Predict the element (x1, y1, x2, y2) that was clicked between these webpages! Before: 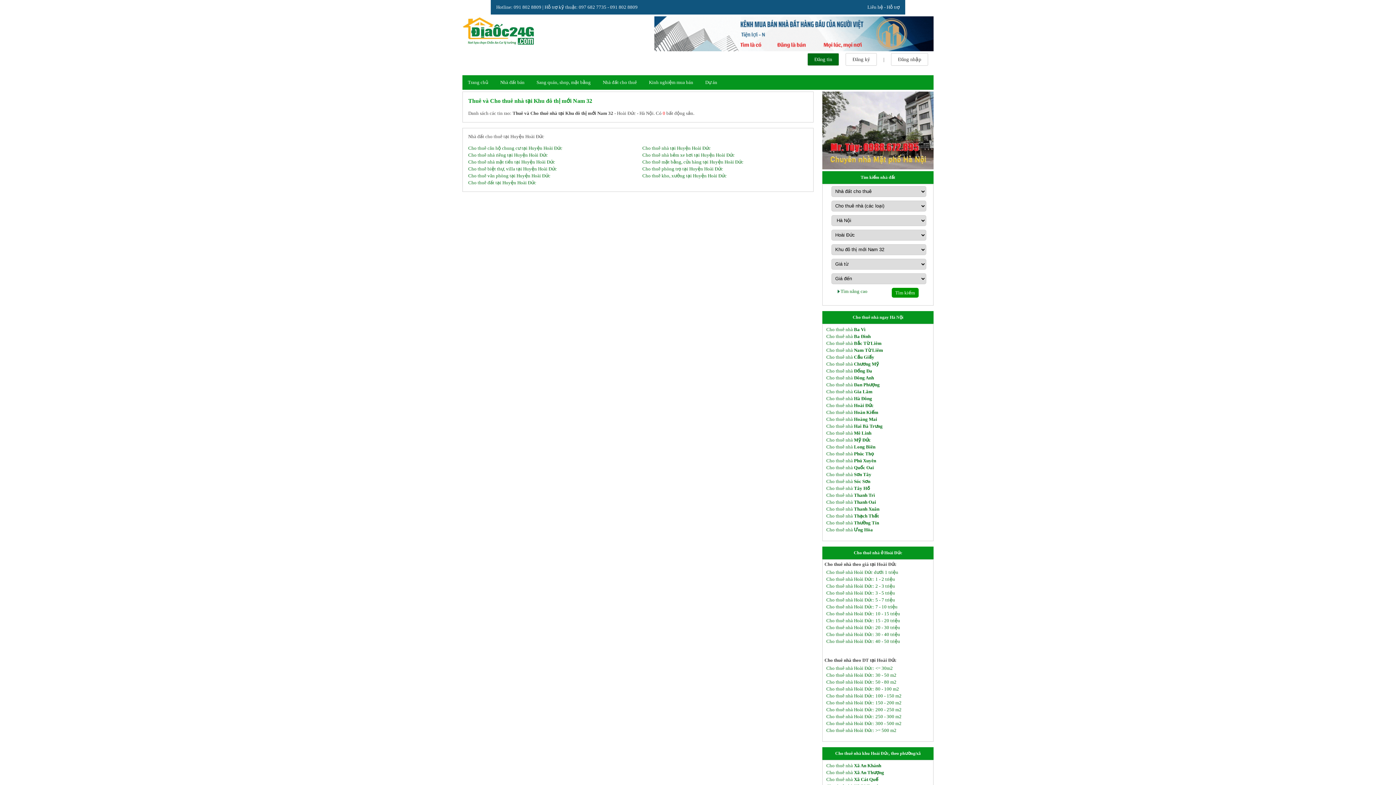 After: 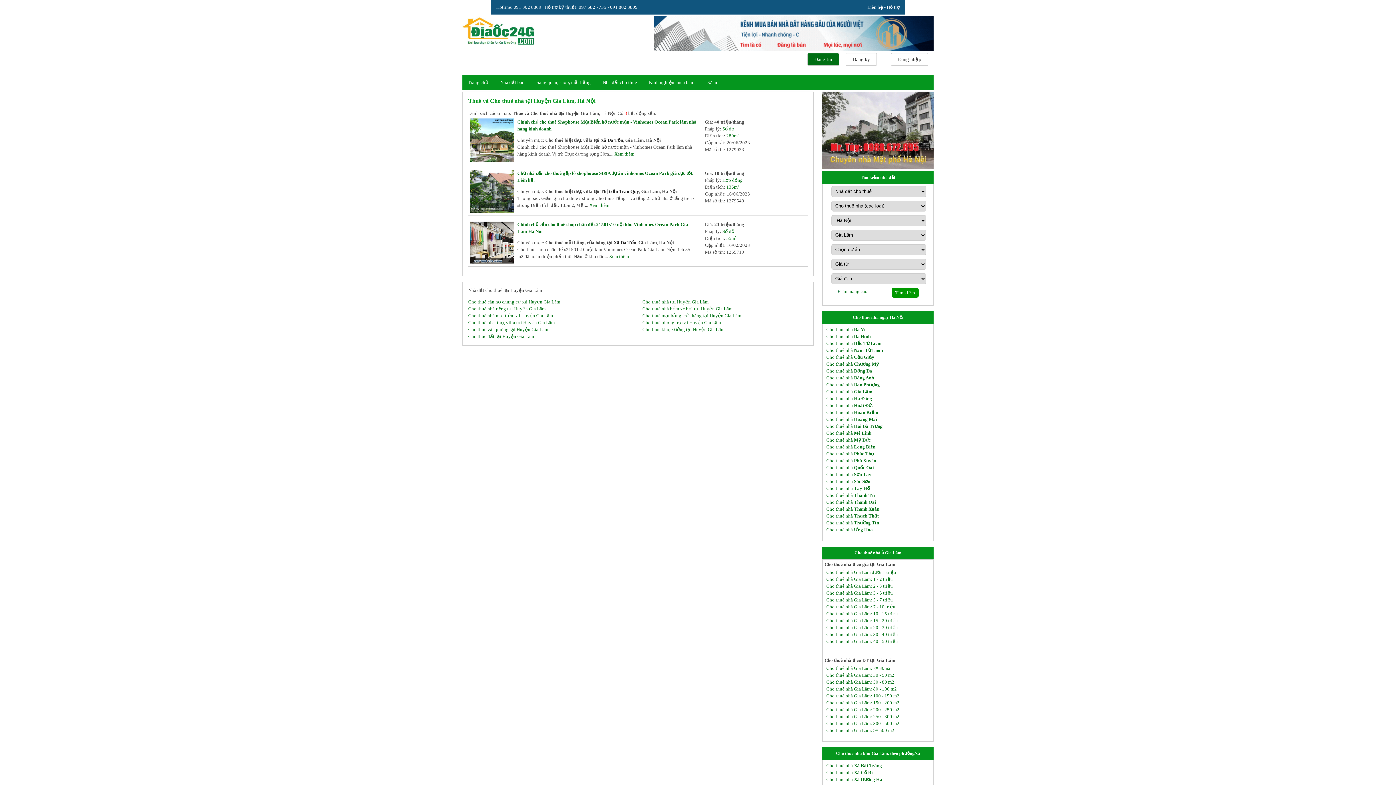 Action: bbox: (826, 388, 872, 395) label: Cho thuê nhà Gia Lâm